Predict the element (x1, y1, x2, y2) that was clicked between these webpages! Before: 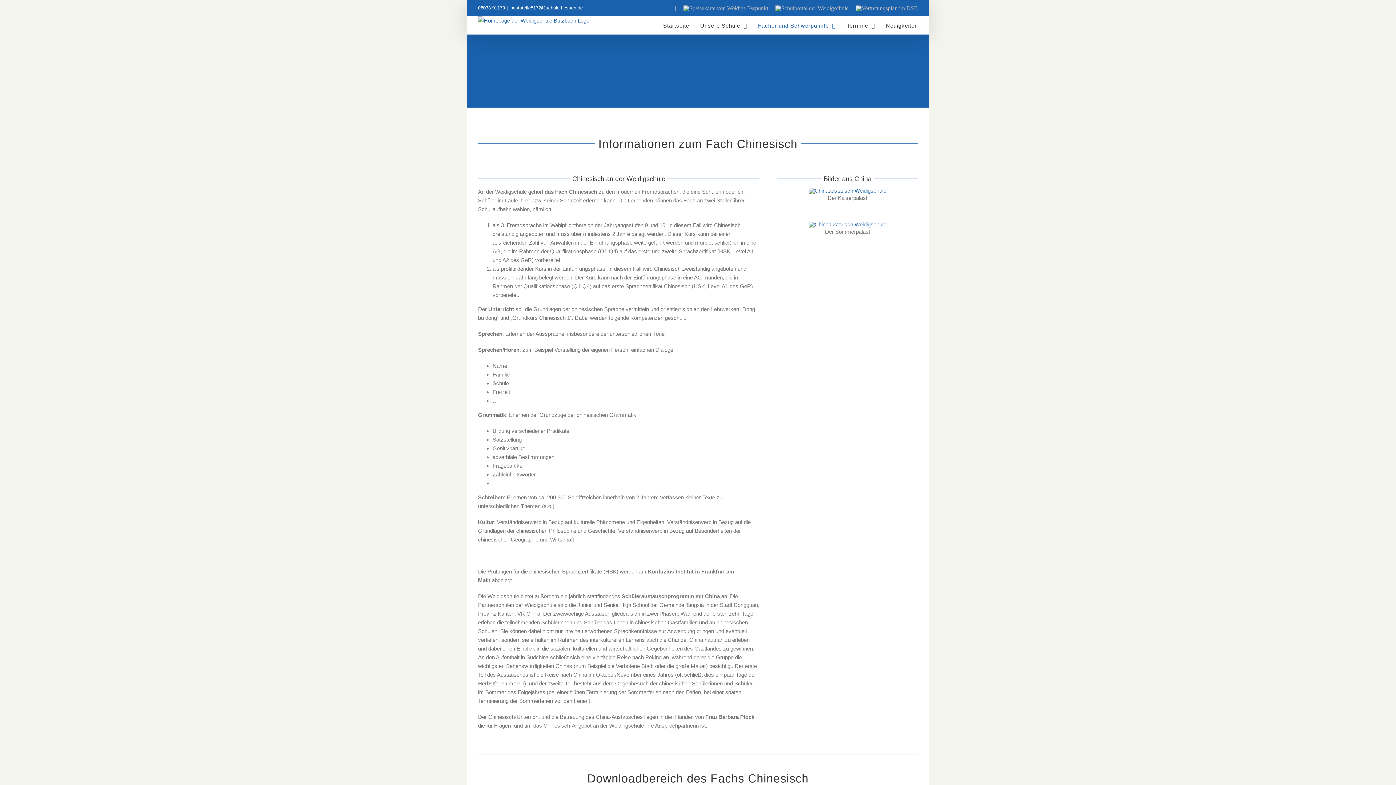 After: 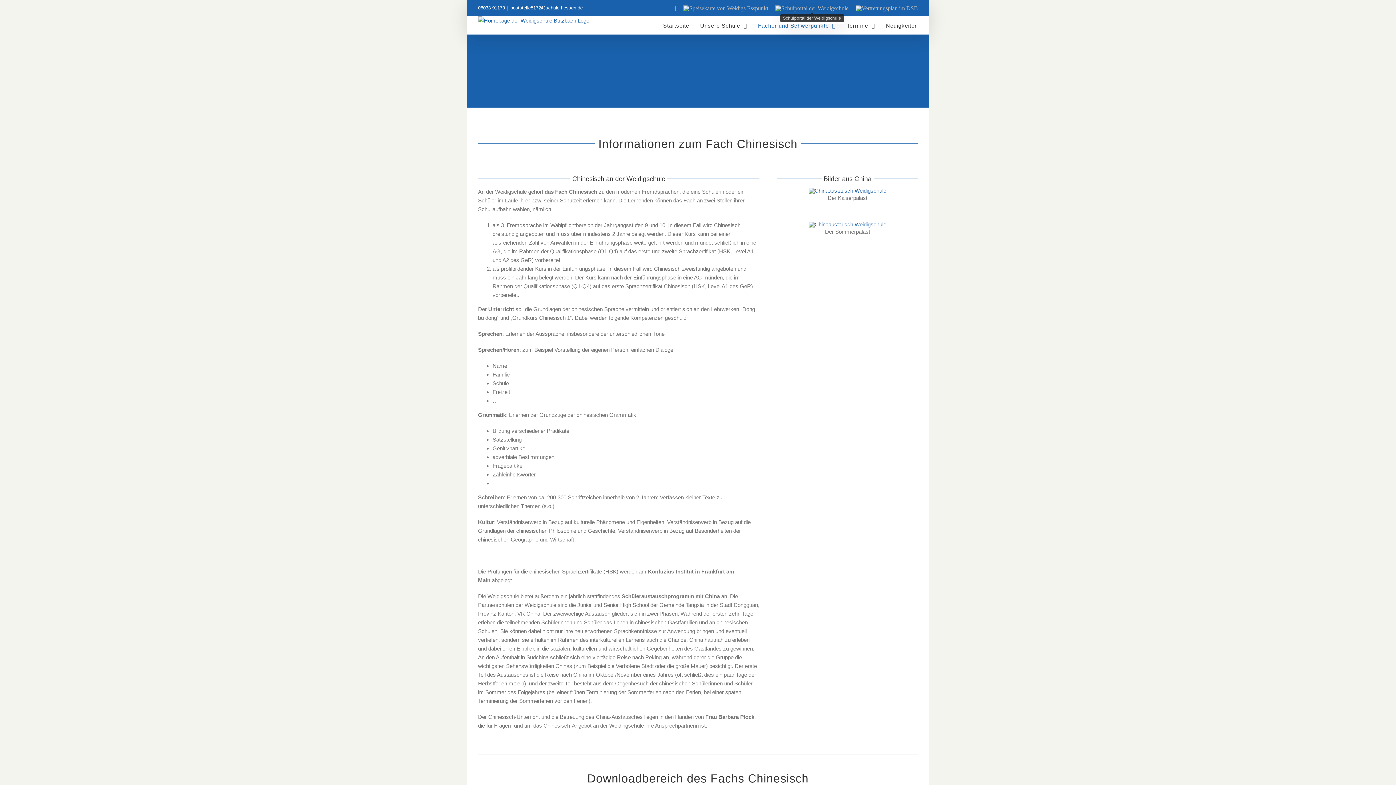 Action: label: Schulportal der Weidigschule bbox: (775, 5, 848, 11)